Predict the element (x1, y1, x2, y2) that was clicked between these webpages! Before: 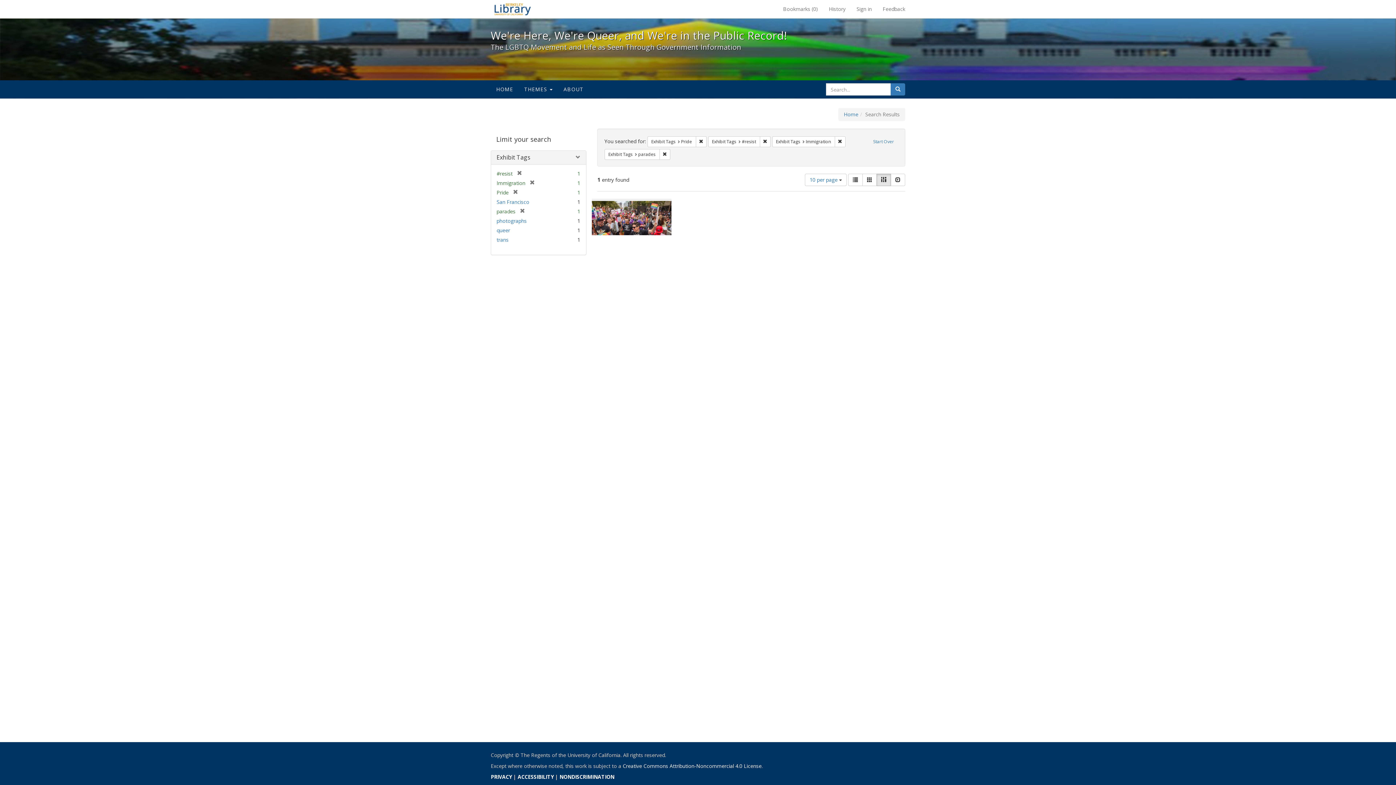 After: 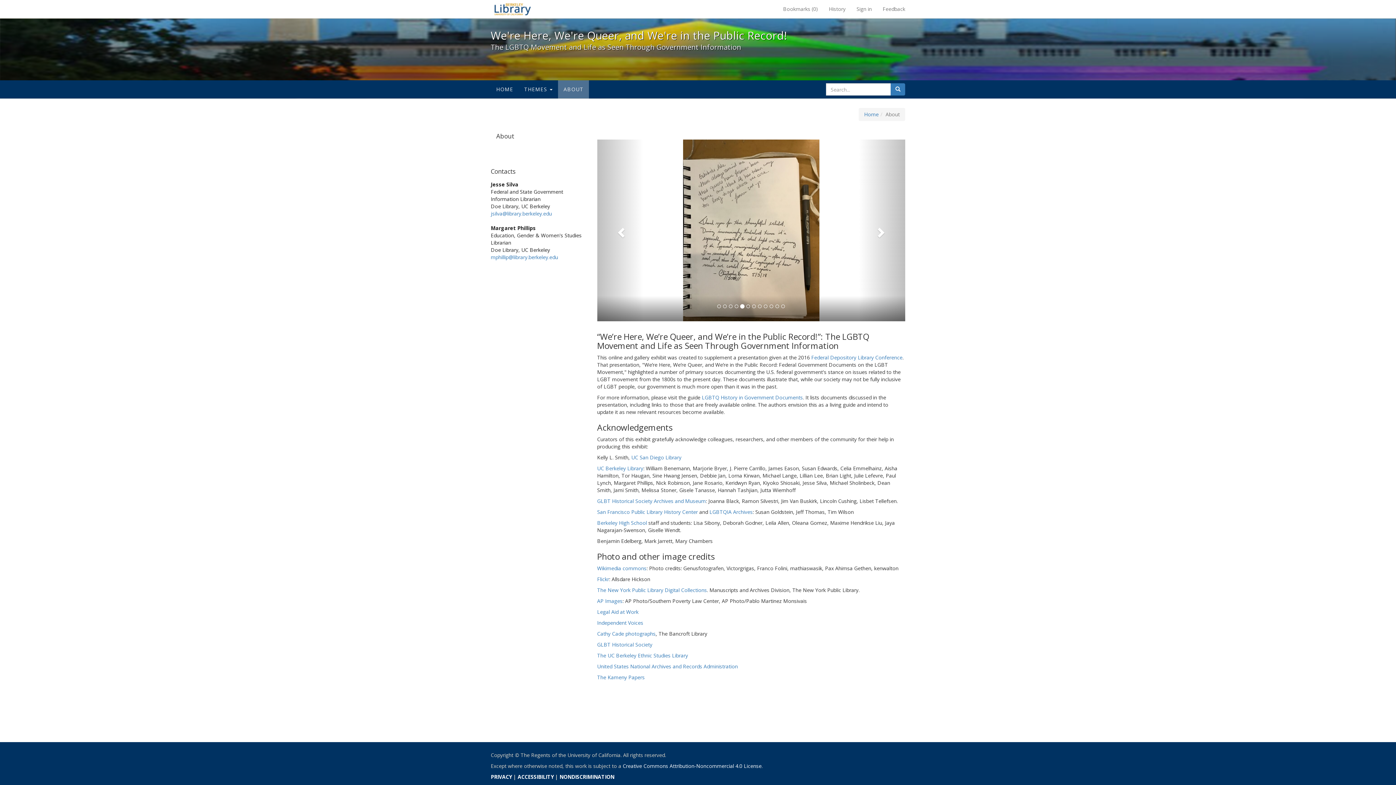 Action: label: ABOUT bbox: (558, 80, 589, 98)